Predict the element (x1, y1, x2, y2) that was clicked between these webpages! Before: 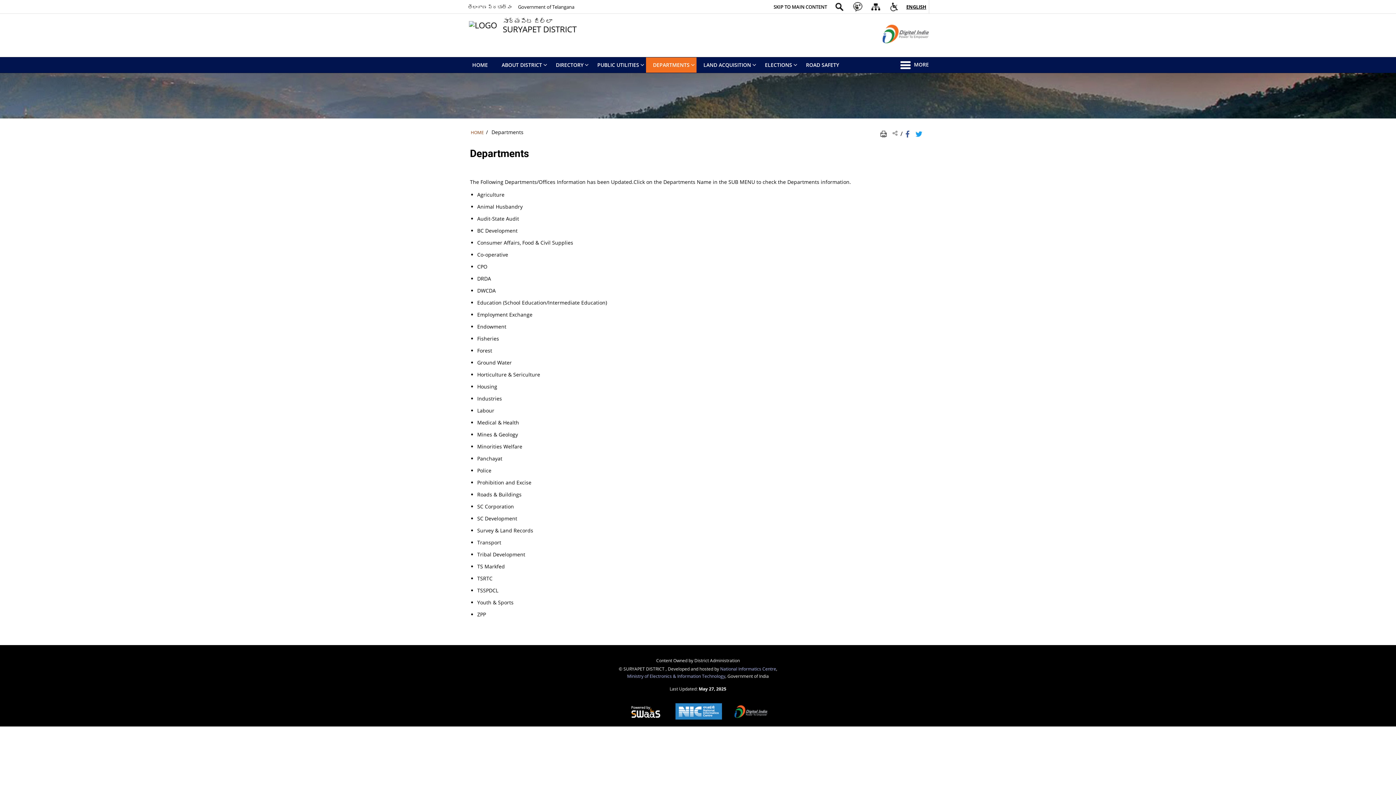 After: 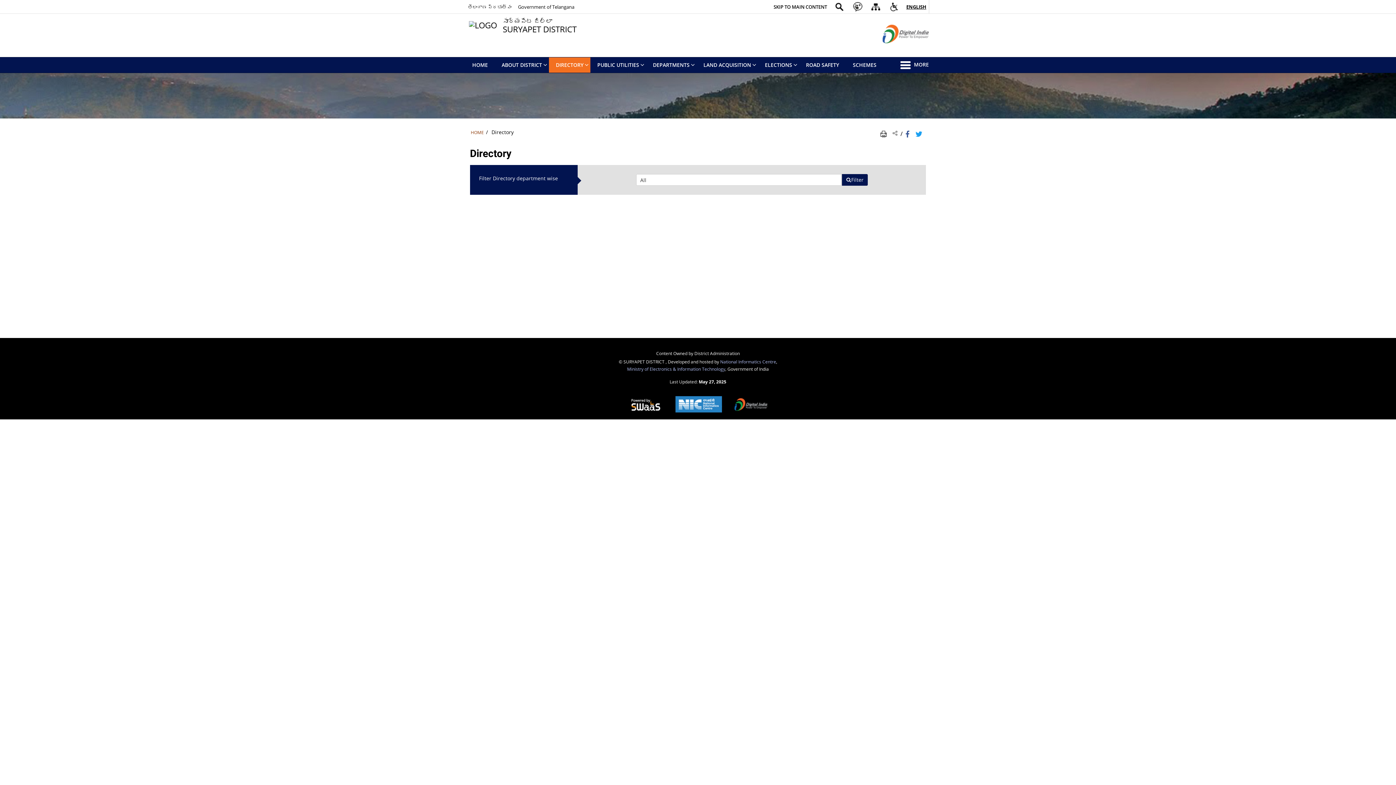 Action: bbox: (549, 57, 590, 72) label: DIRECTORY